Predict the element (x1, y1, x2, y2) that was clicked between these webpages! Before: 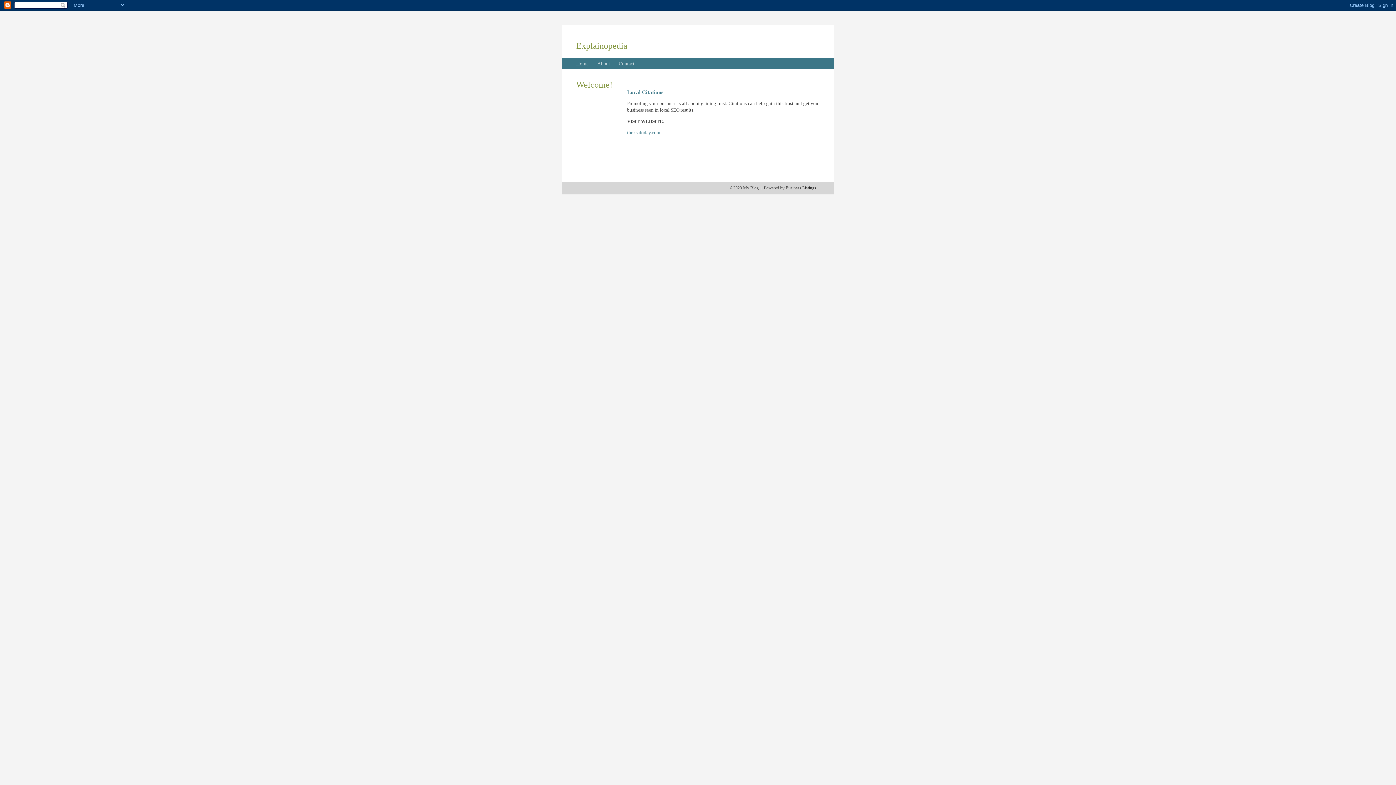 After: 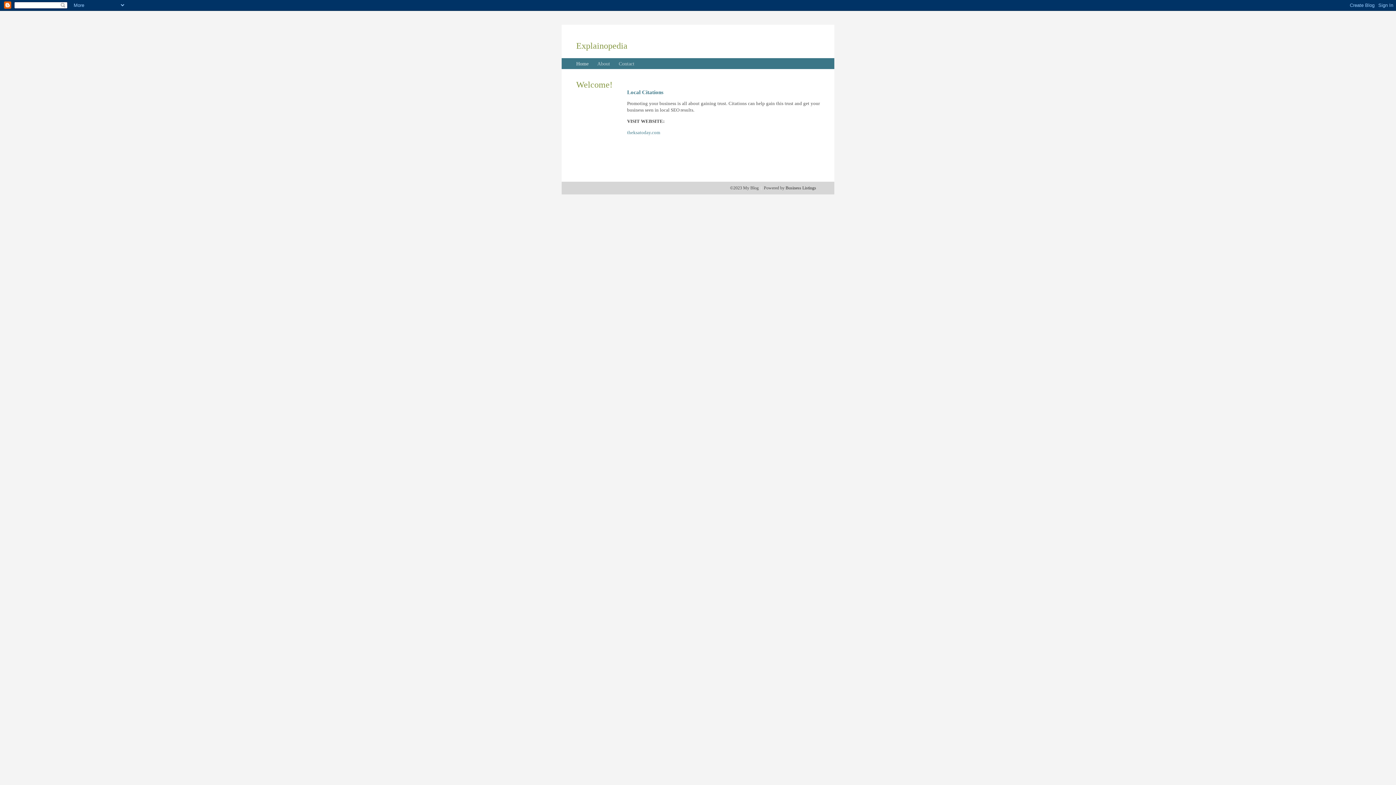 Action: bbox: (576, 61, 588, 66) label: Home